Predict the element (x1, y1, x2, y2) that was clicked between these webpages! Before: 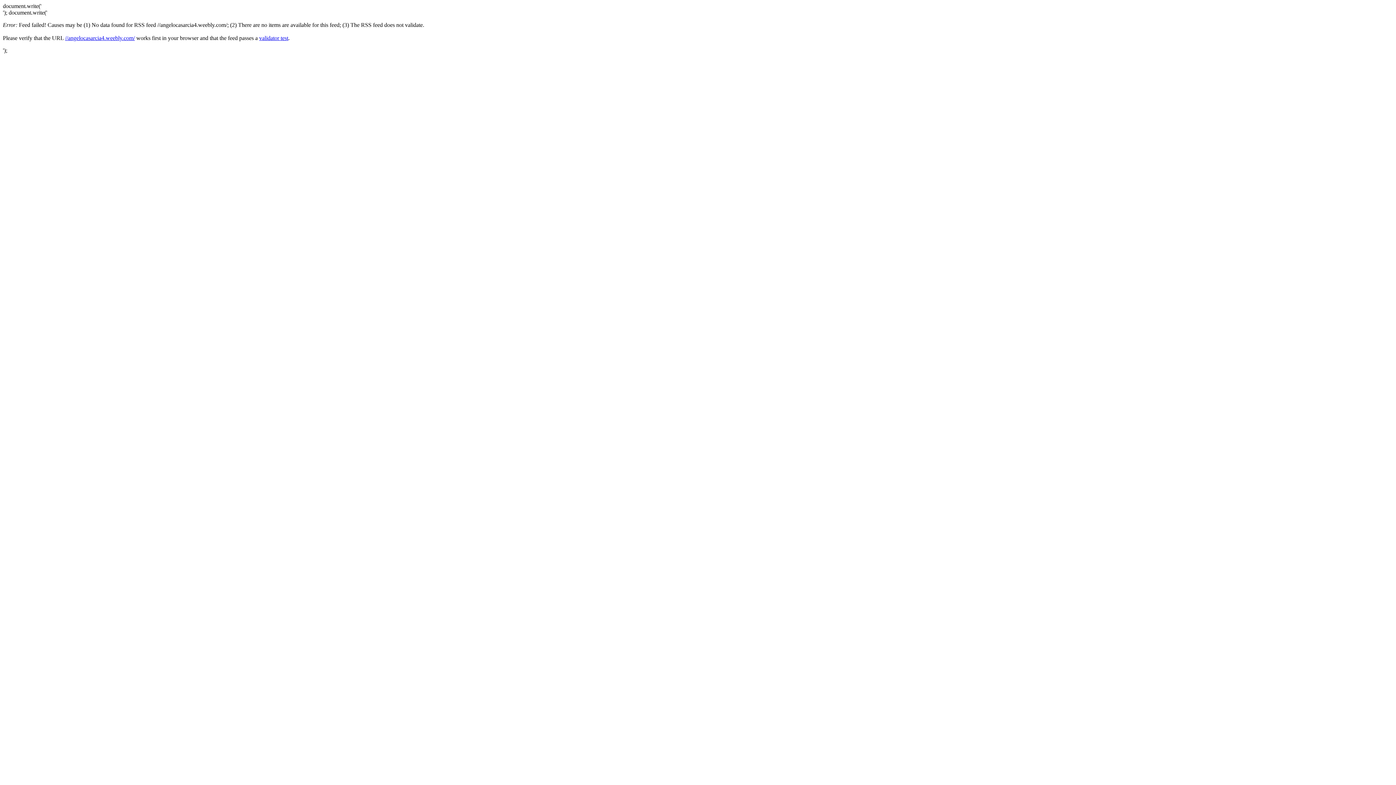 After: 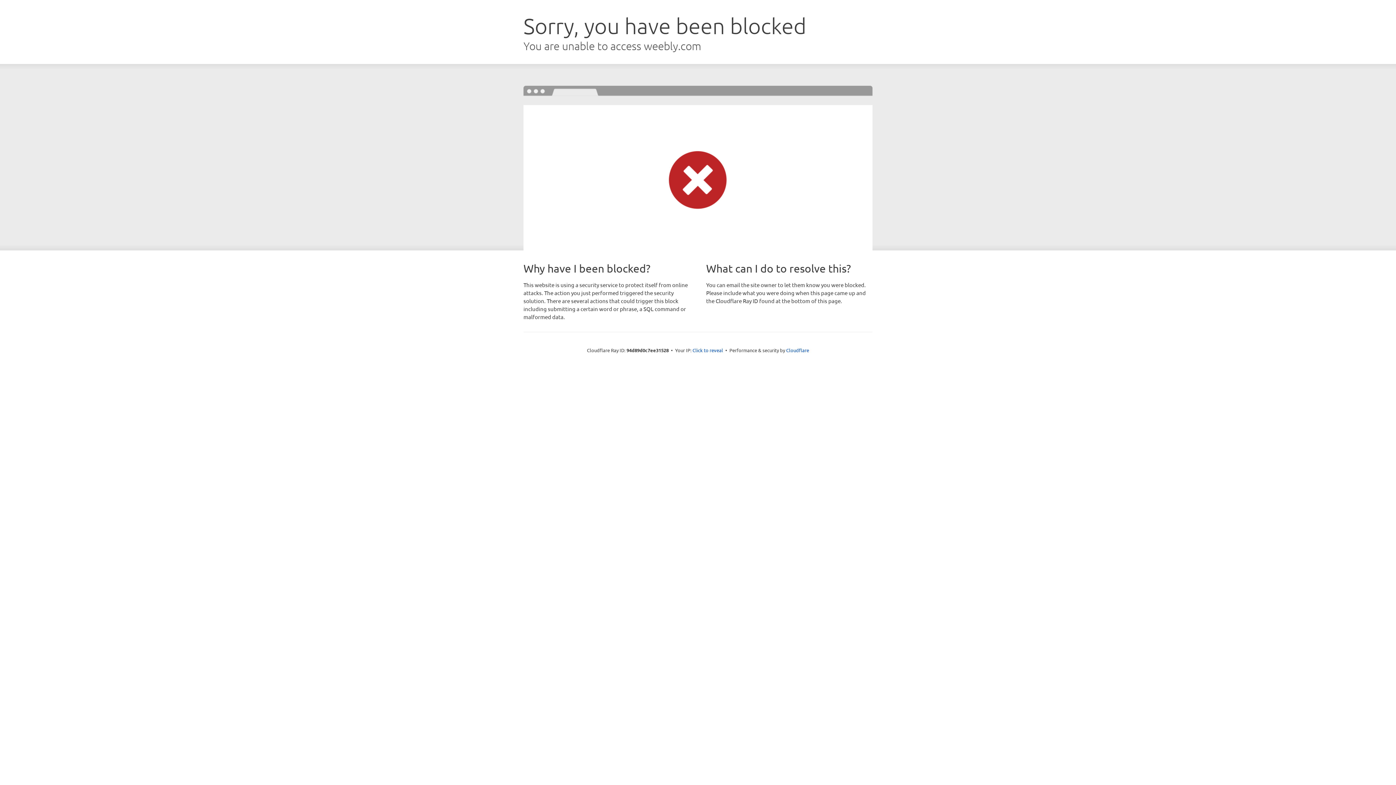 Action: label: //angelocasarcia4.weebly.com/ bbox: (65, 34, 134, 41)